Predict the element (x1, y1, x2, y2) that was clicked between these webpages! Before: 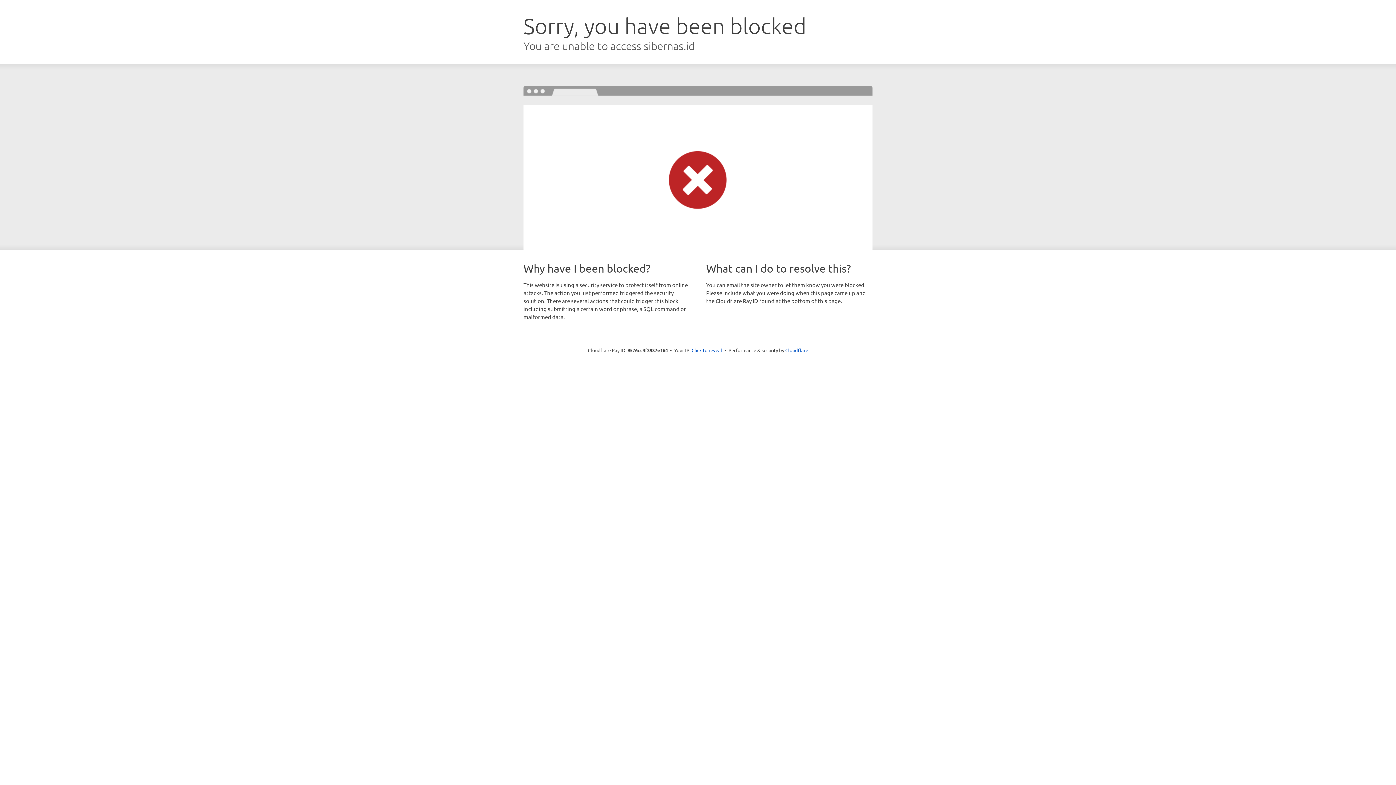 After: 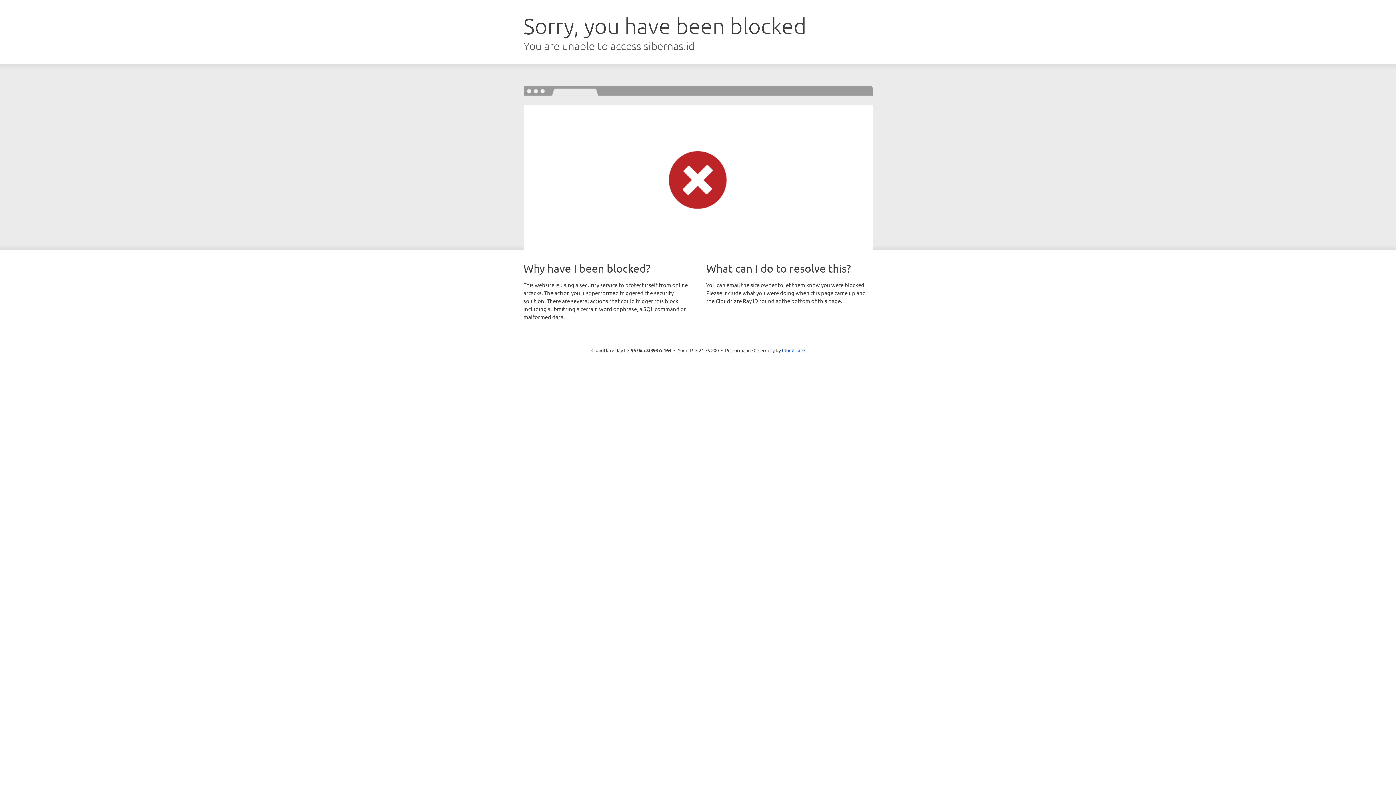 Action: label: Click to reveal bbox: (691, 346, 722, 353)